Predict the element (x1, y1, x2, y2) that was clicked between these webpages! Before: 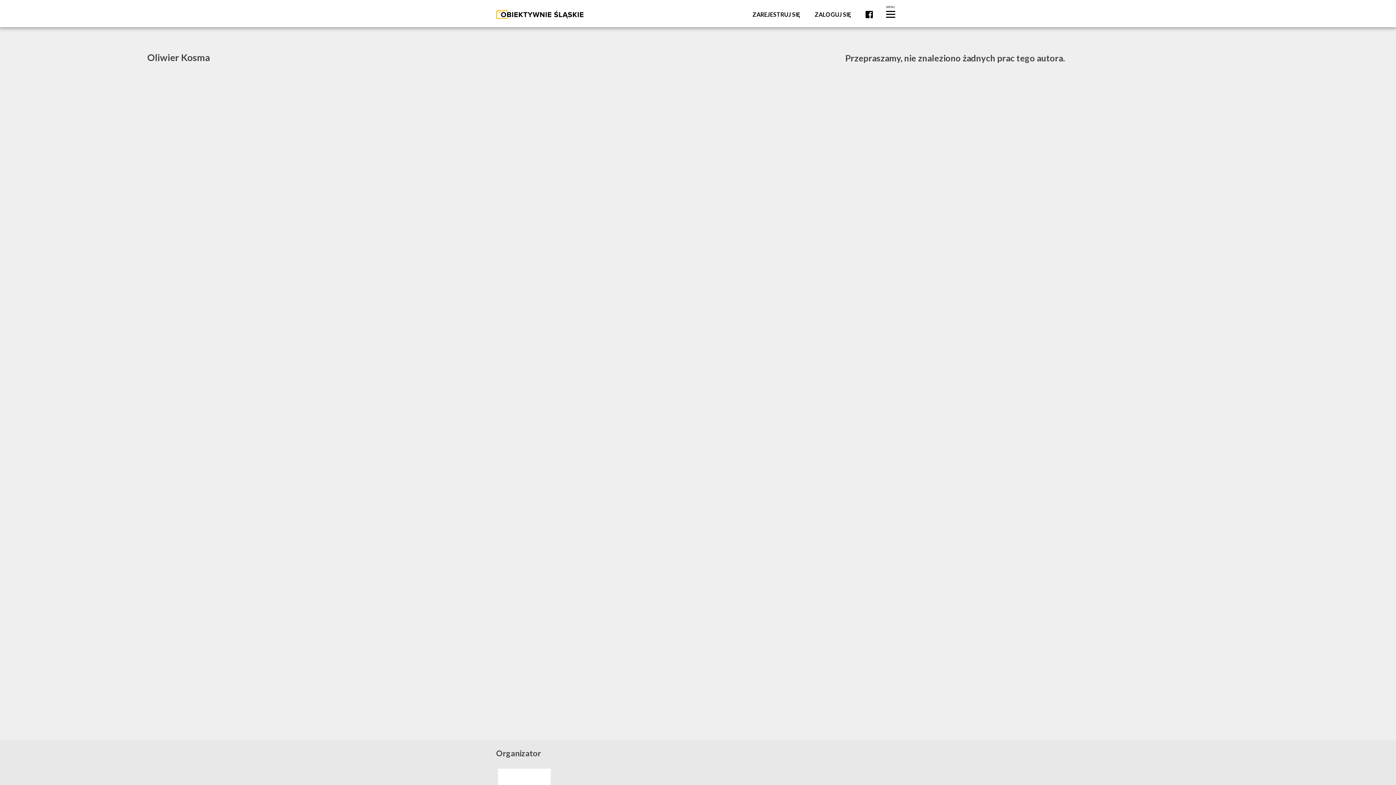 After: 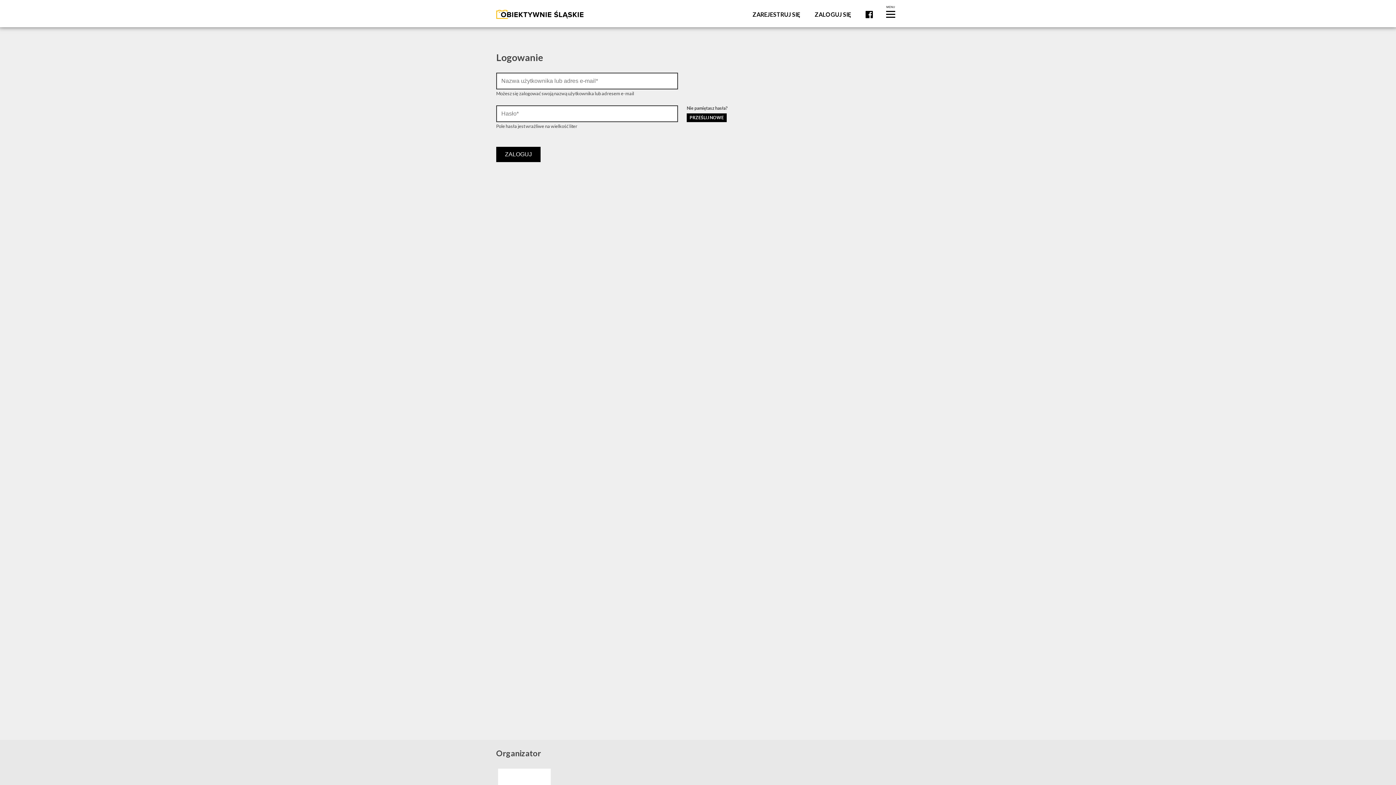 Action: bbox: (814, 10, 851, 17) label: ZALOGUJ SIĘ